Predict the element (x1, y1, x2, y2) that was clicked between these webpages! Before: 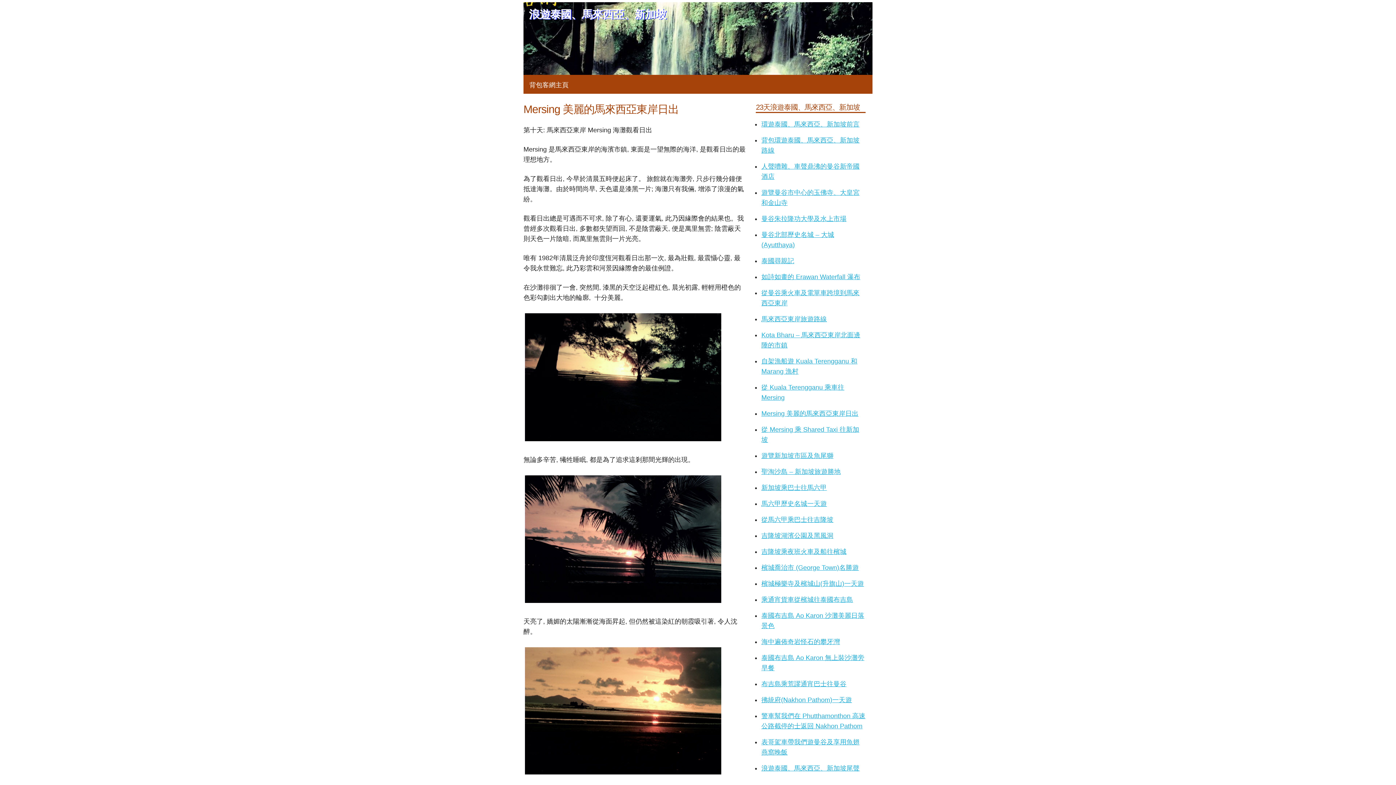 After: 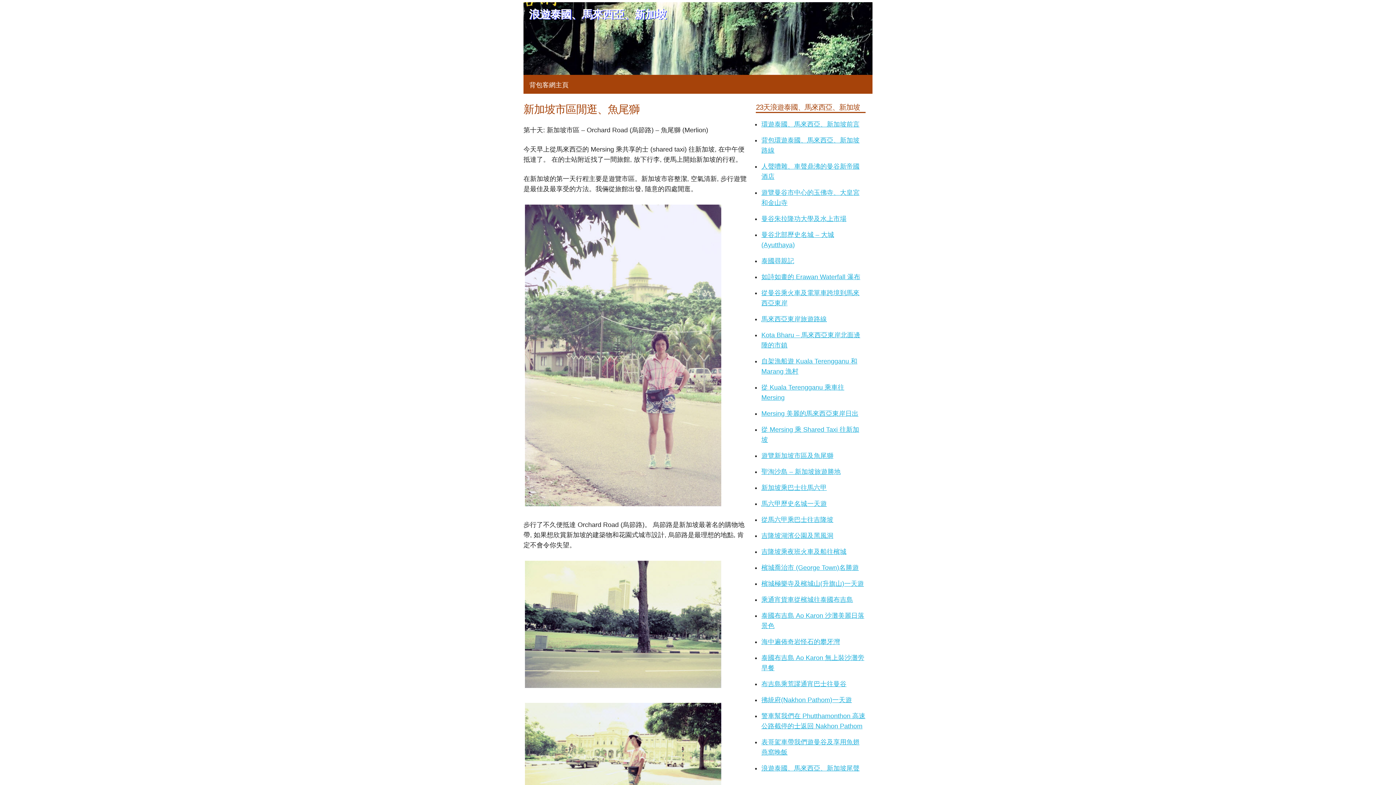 Action: bbox: (761, 452, 833, 459) label: 遊覽新加坡市區及魚尾獅